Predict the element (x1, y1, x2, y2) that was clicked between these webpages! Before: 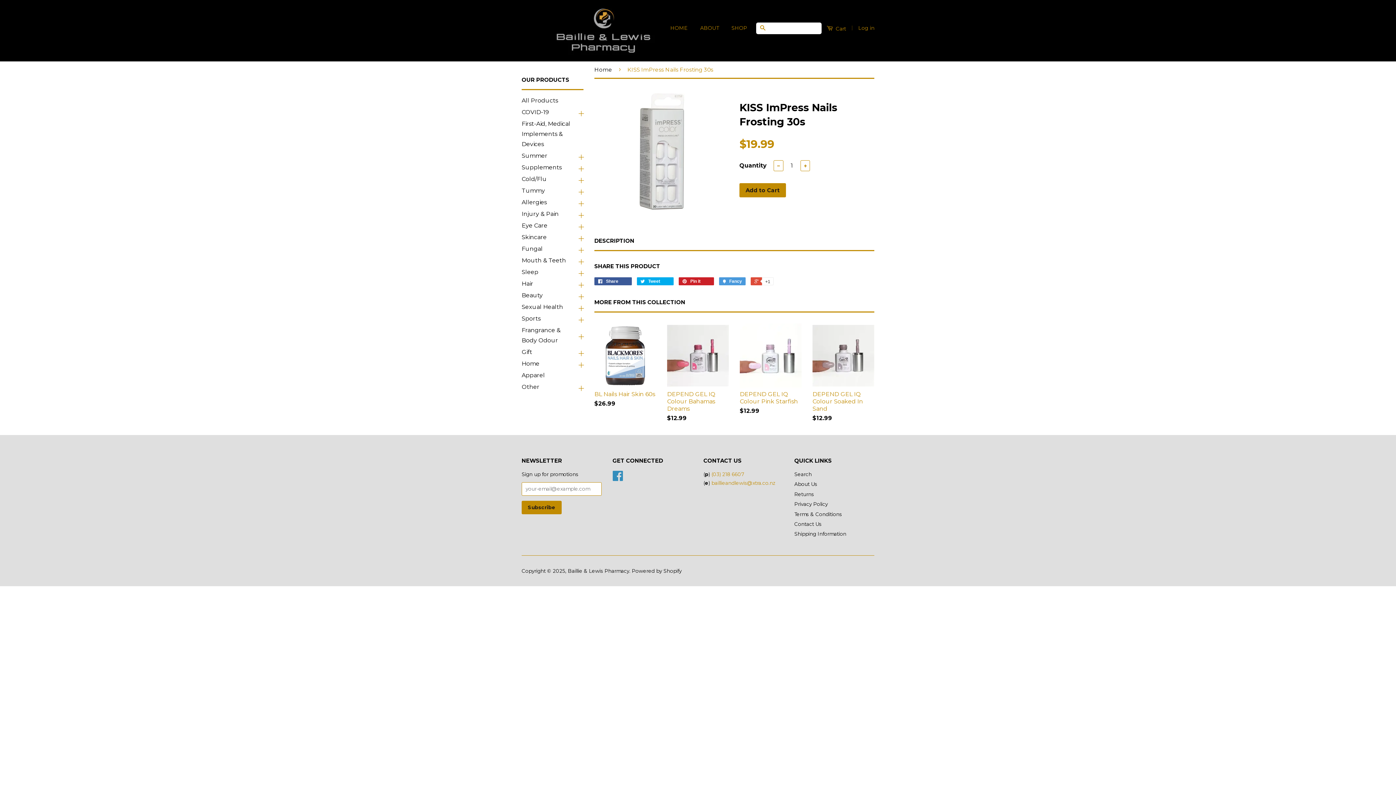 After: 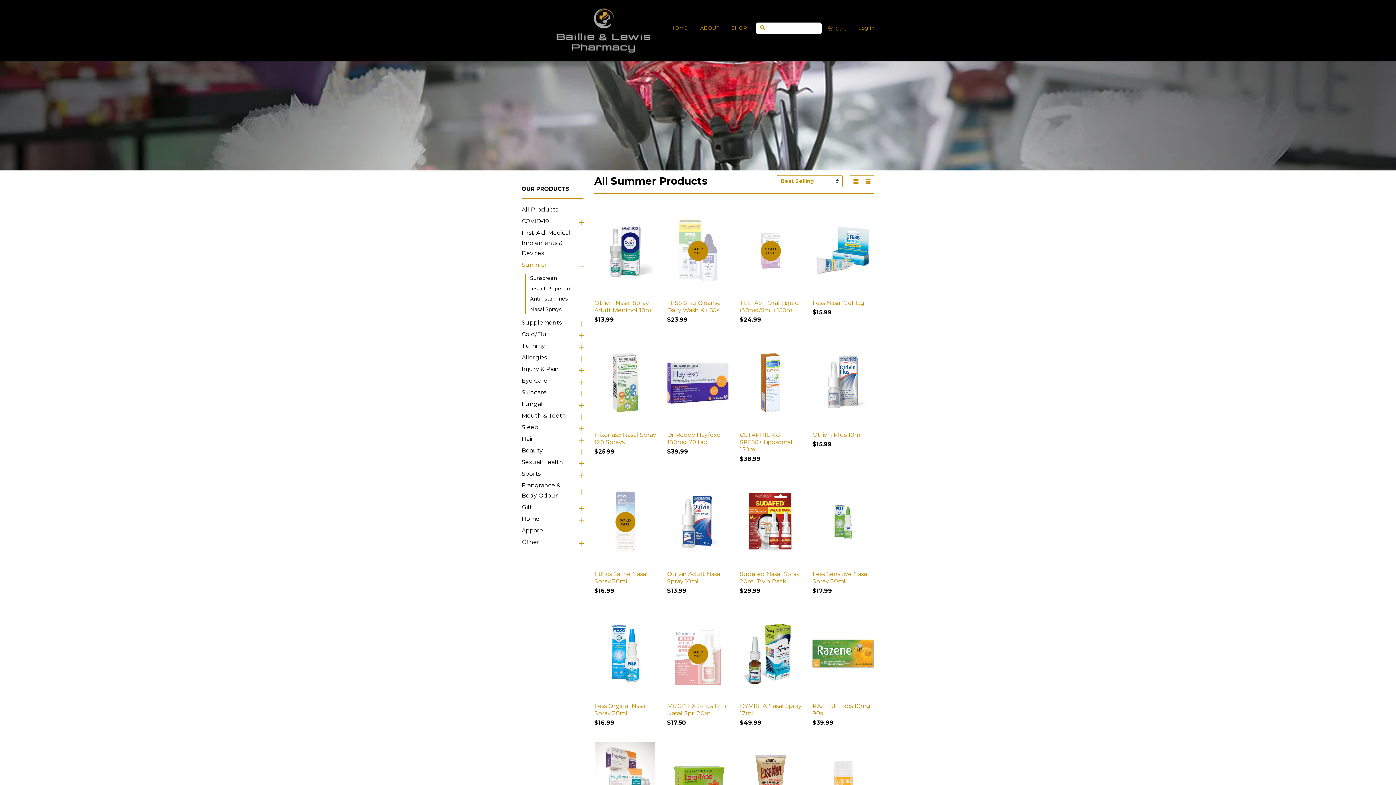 Action: label: Summer bbox: (521, 150, 576, 161)